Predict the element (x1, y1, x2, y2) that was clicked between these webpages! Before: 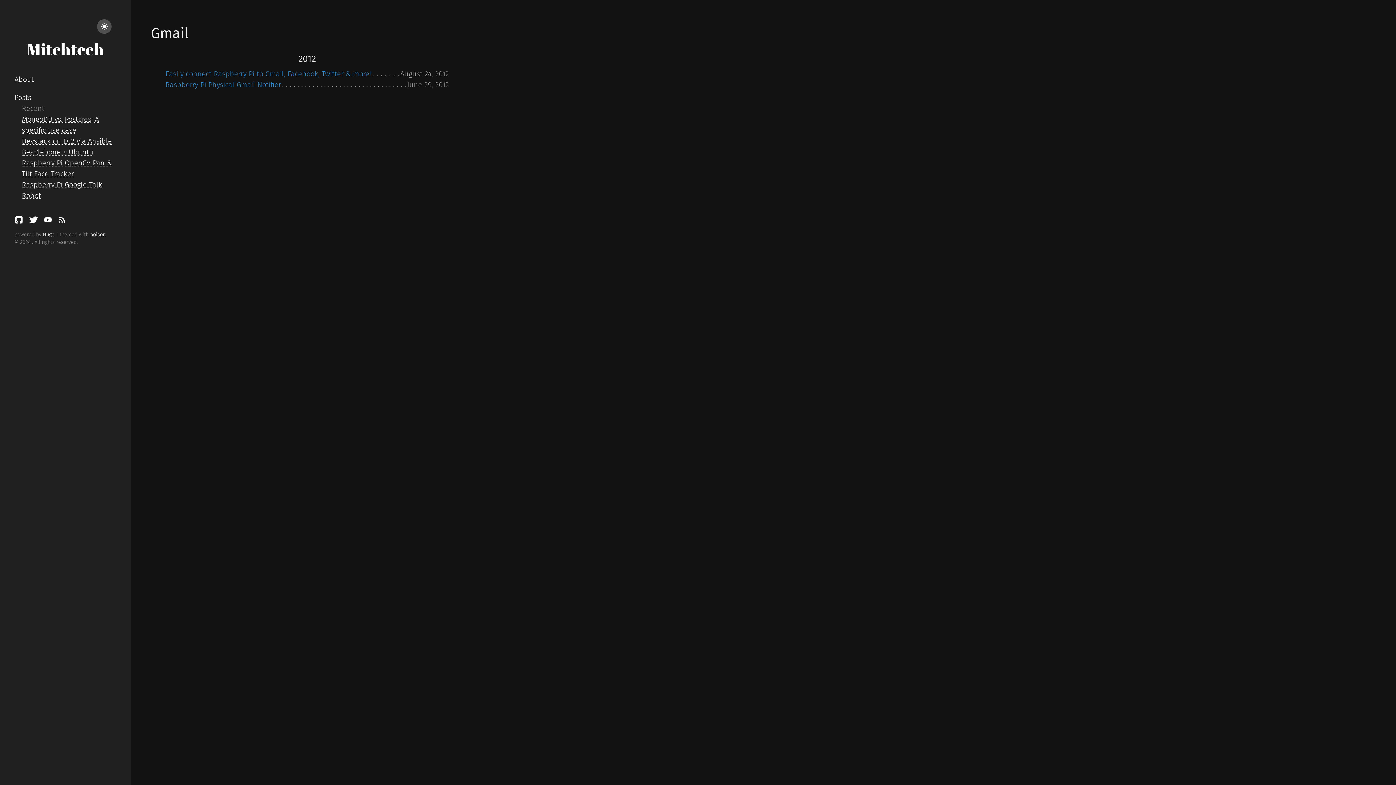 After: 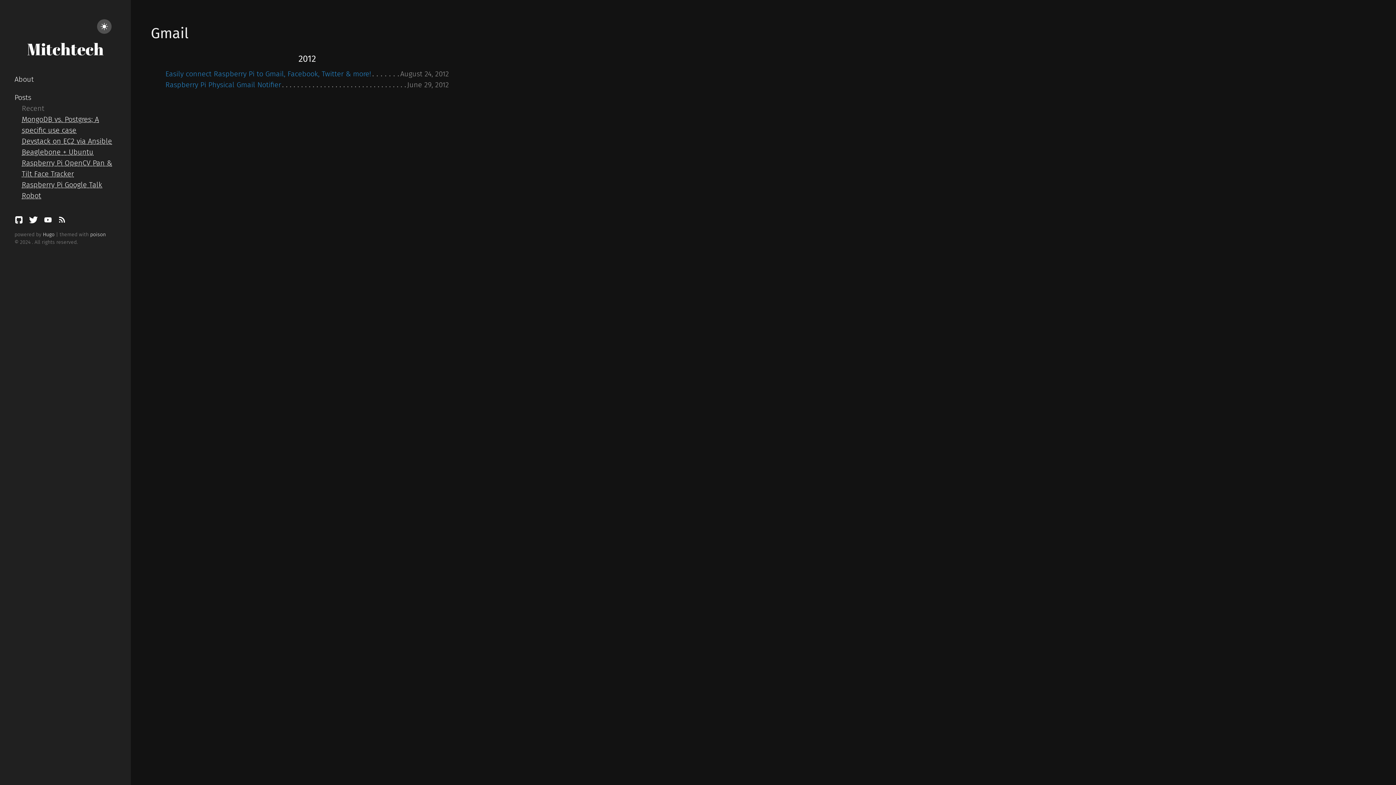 Action: bbox: (29, 217, 40, 226) label:  